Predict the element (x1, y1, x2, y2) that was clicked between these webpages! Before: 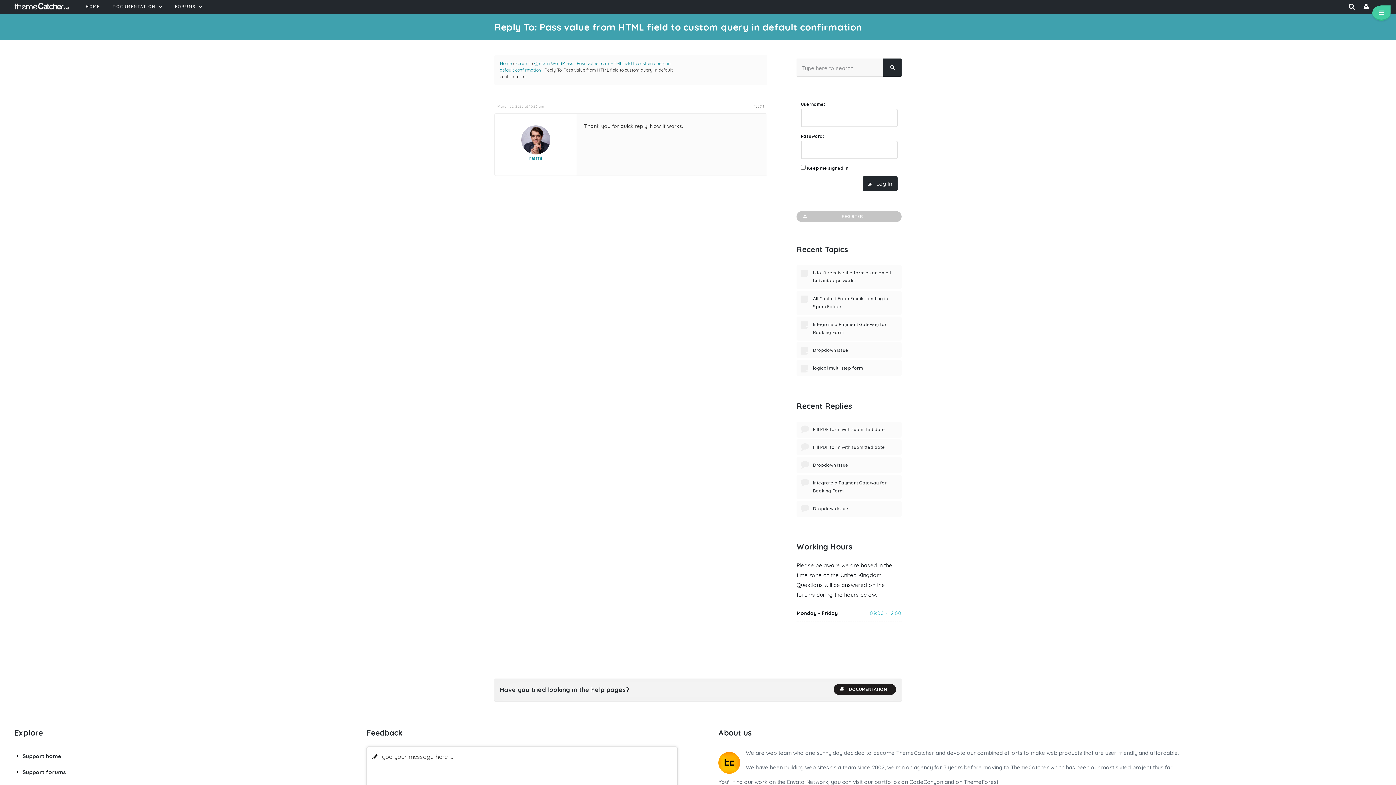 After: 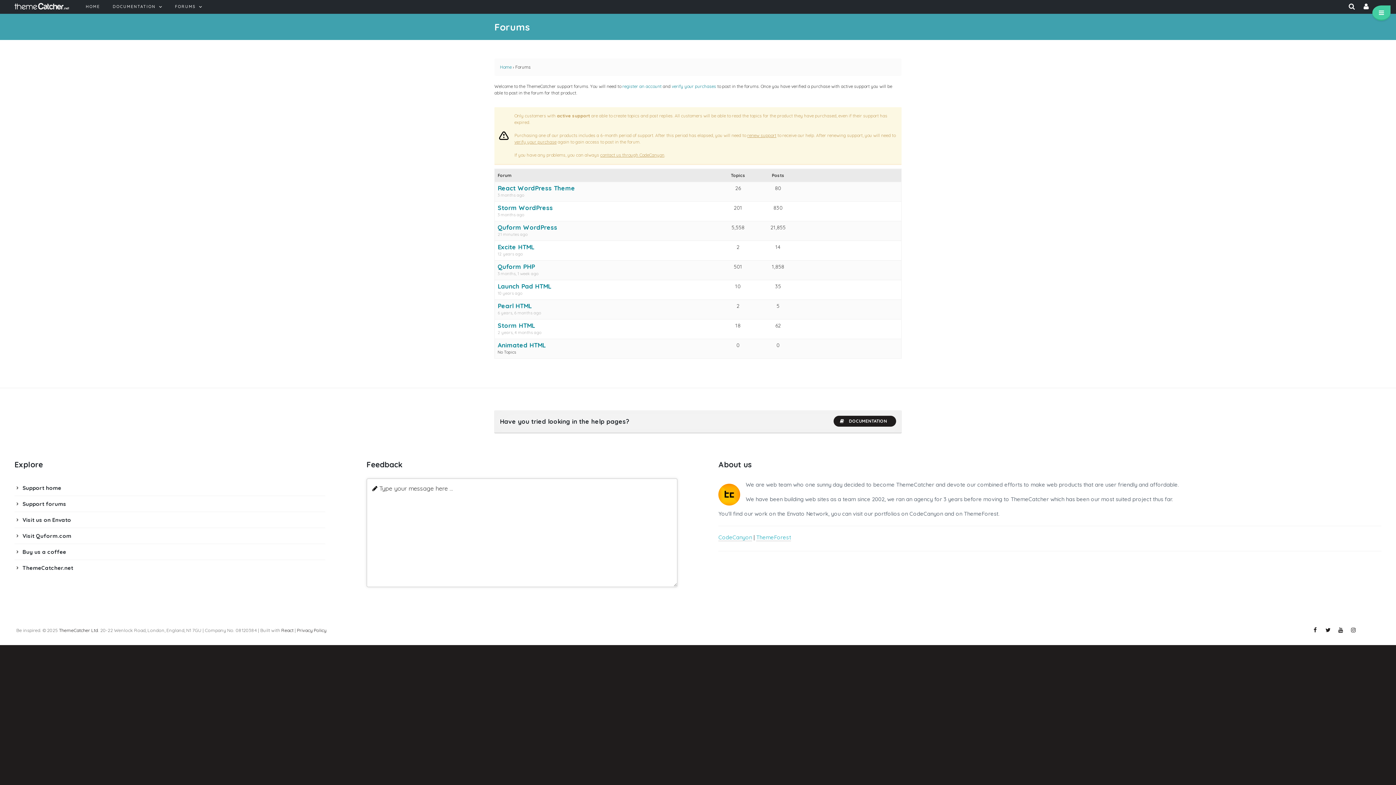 Action: bbox: (515, 60, 530, 66) label: Forums